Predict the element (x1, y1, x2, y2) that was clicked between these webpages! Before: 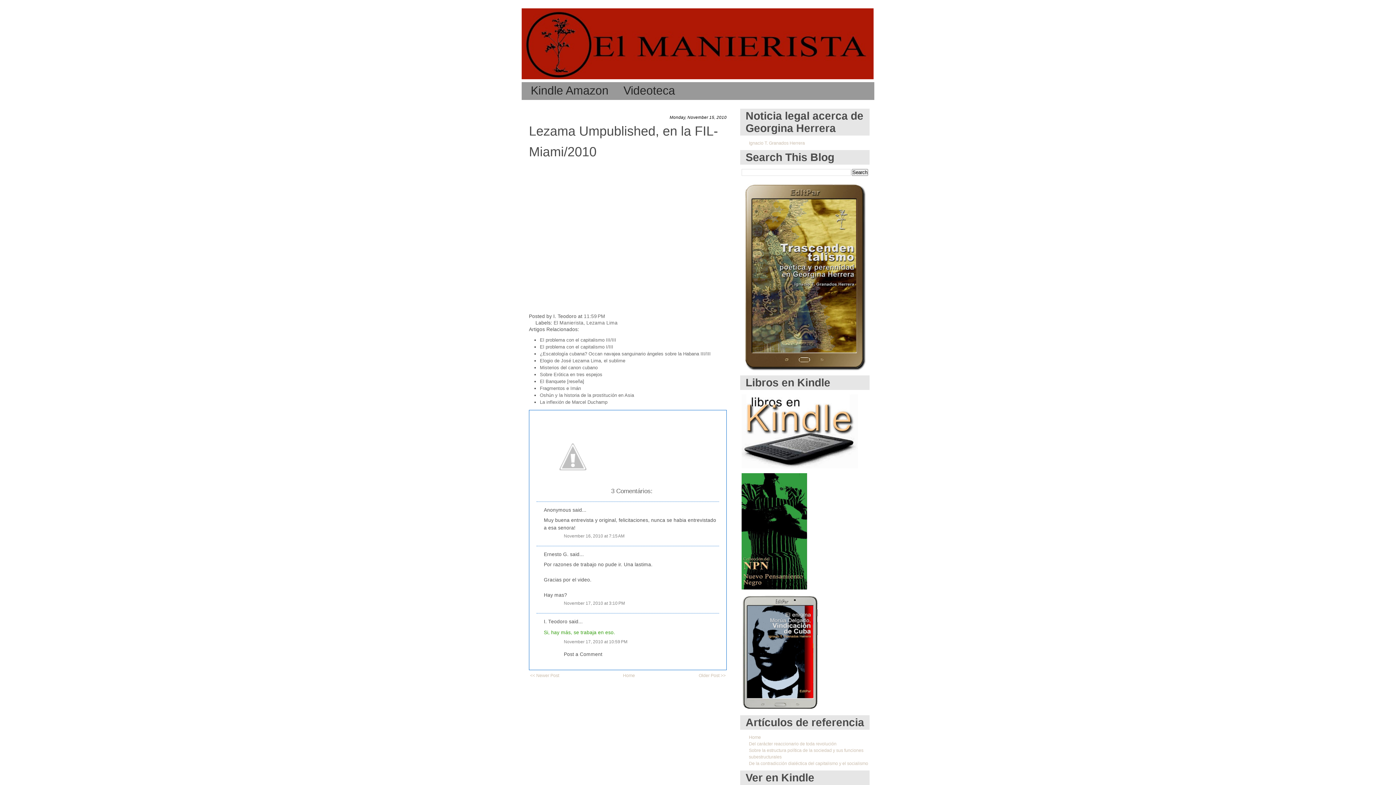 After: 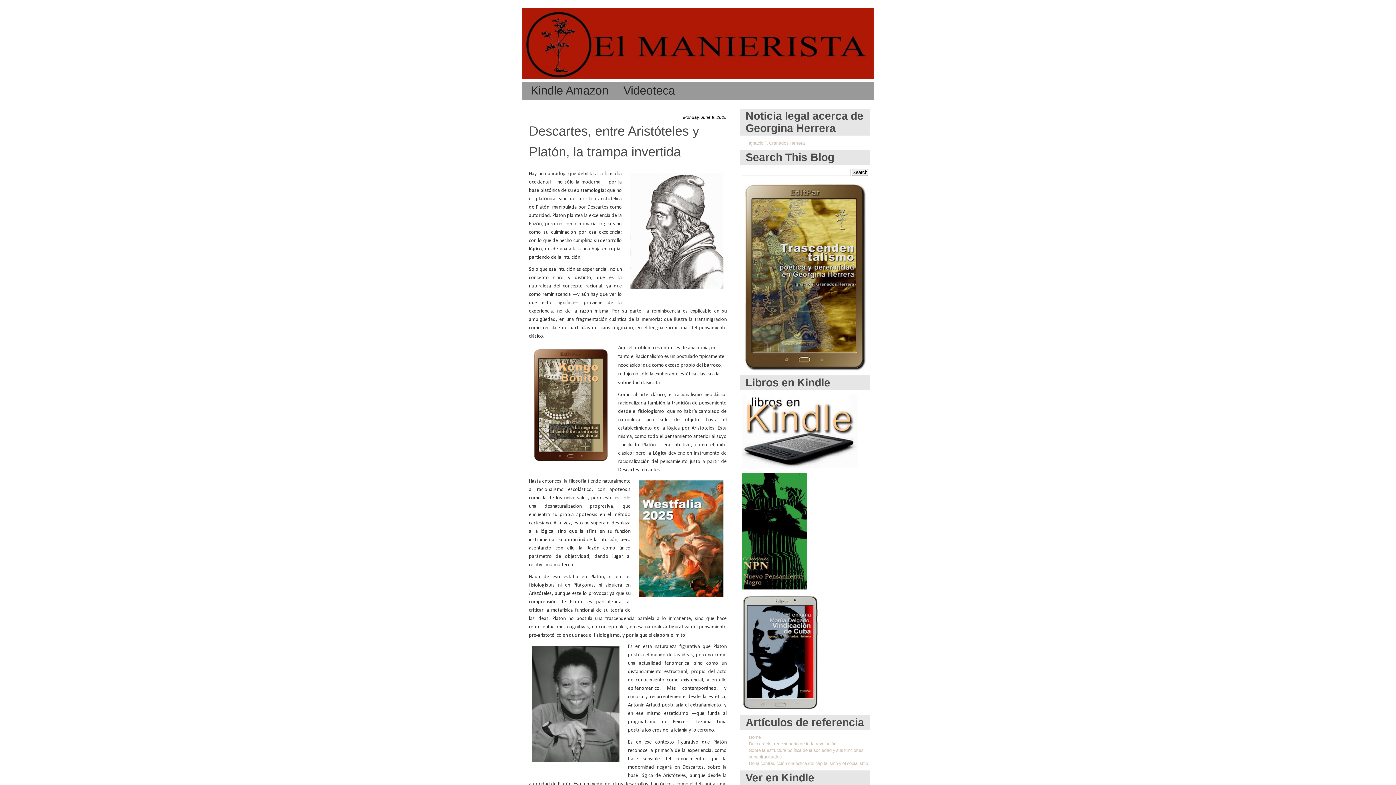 Action: bbox: (623, 670, 635, 682) label: Home